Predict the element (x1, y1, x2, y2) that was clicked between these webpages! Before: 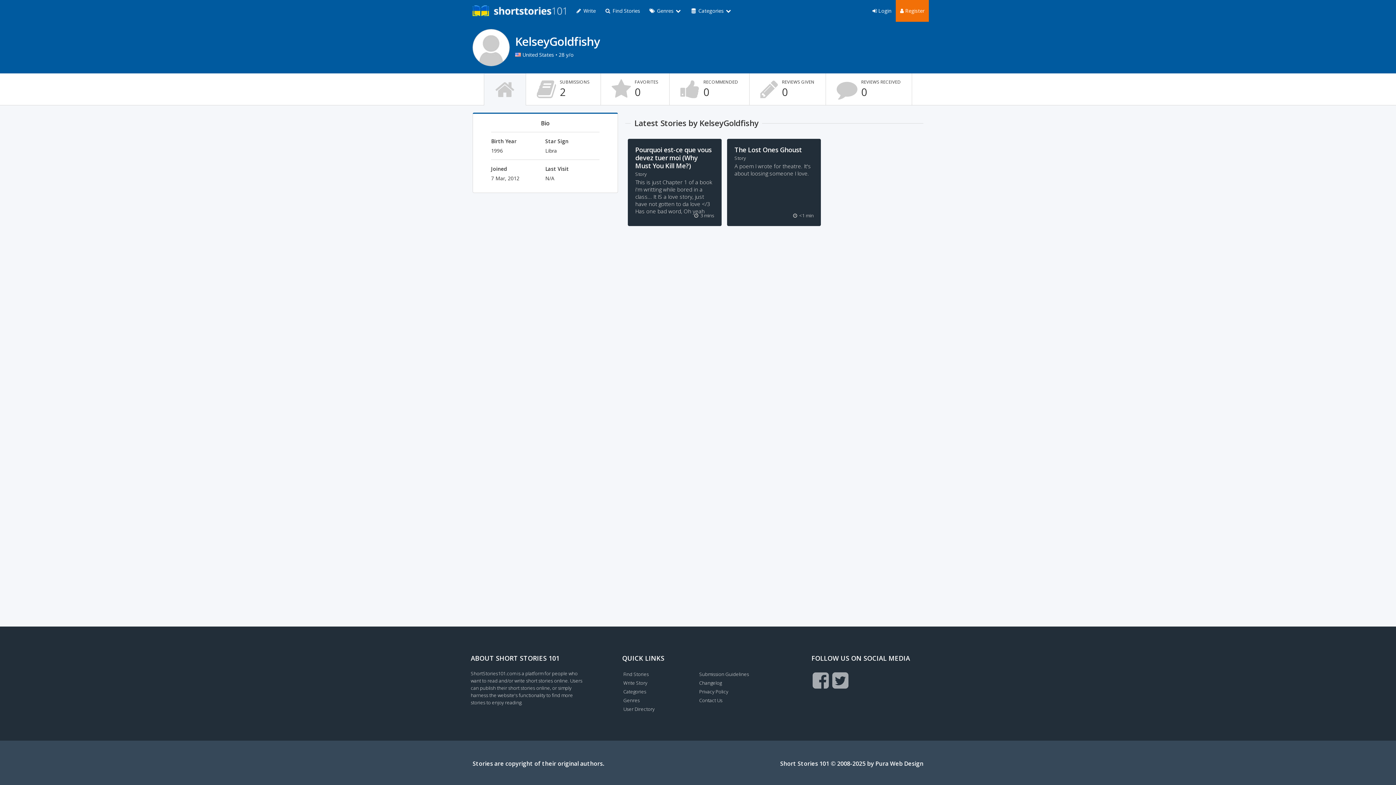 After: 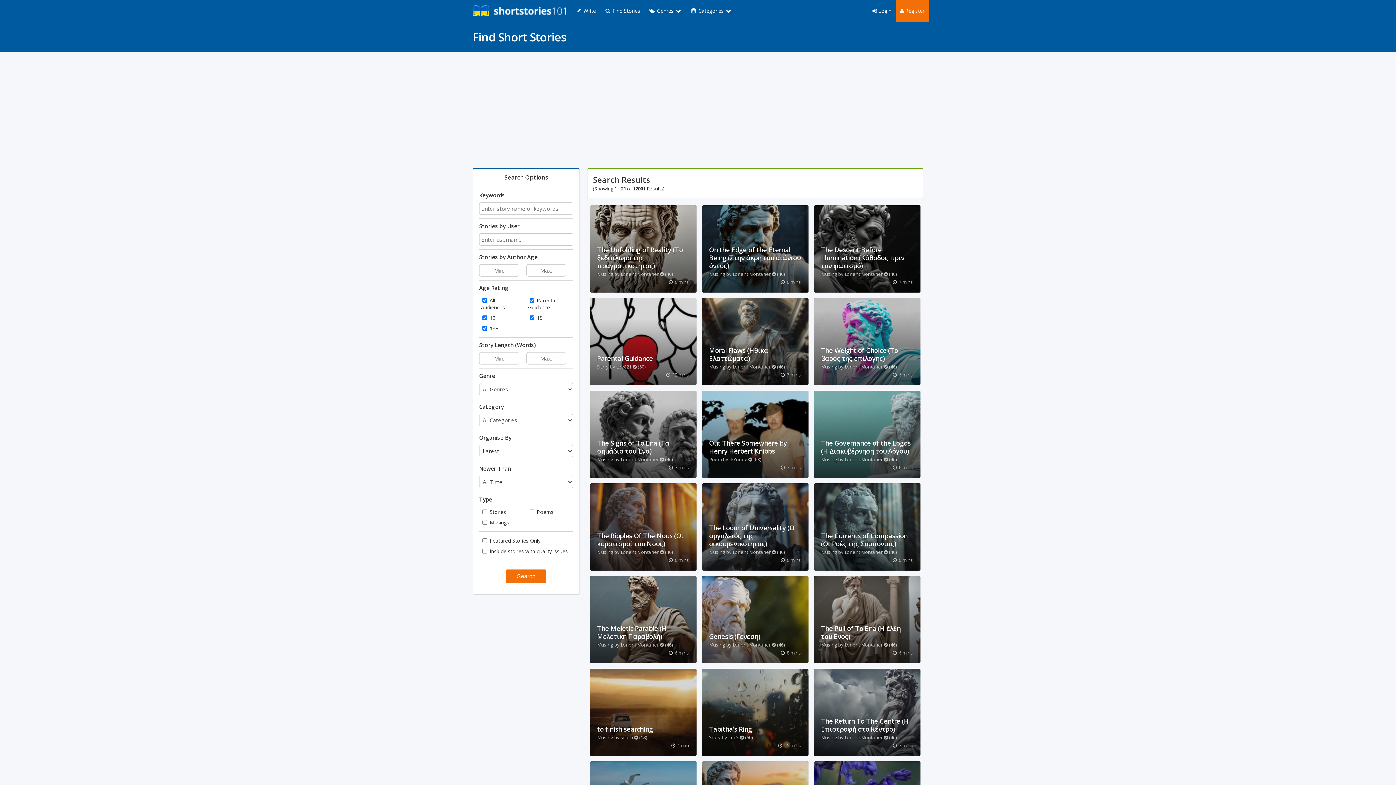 Action: label:  Find Stories bbox: (600, 0, 644, 21)